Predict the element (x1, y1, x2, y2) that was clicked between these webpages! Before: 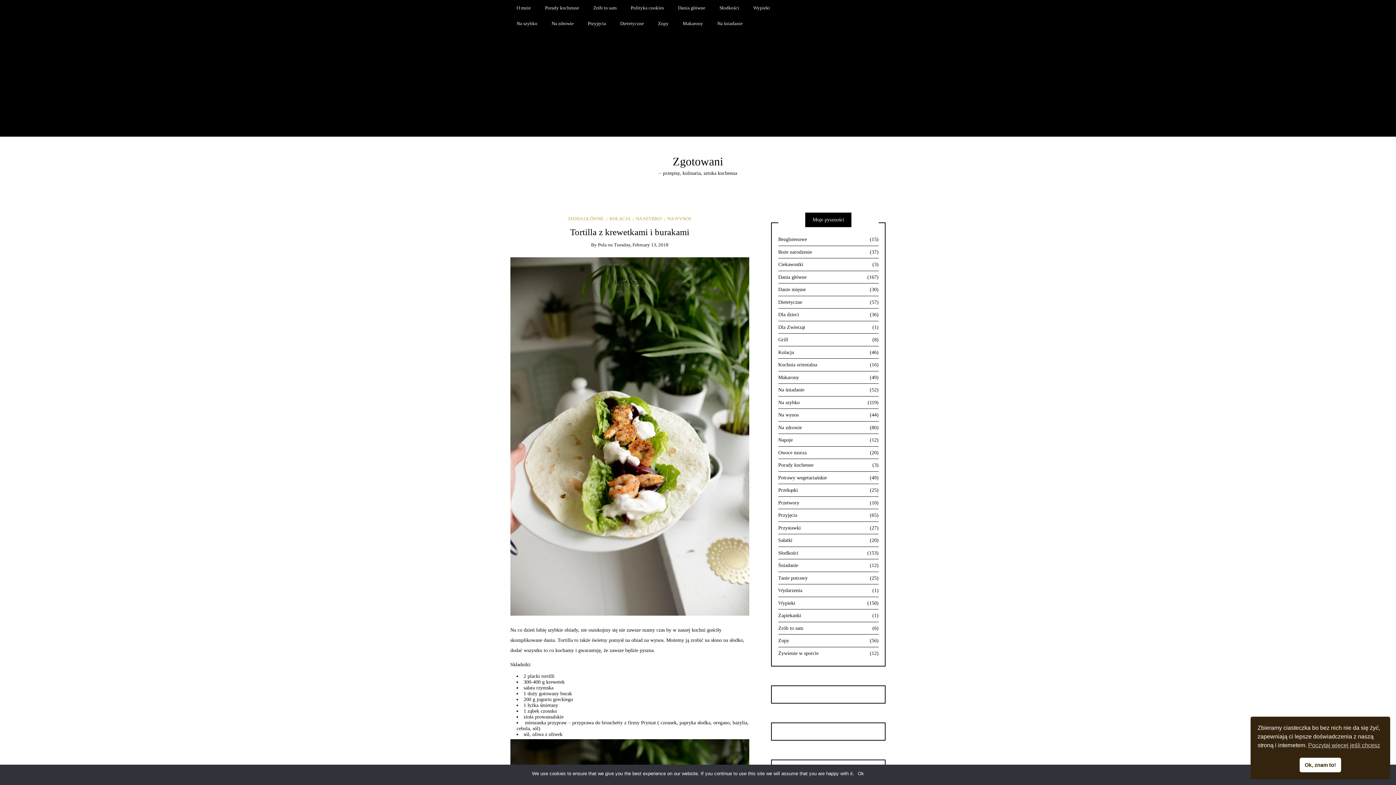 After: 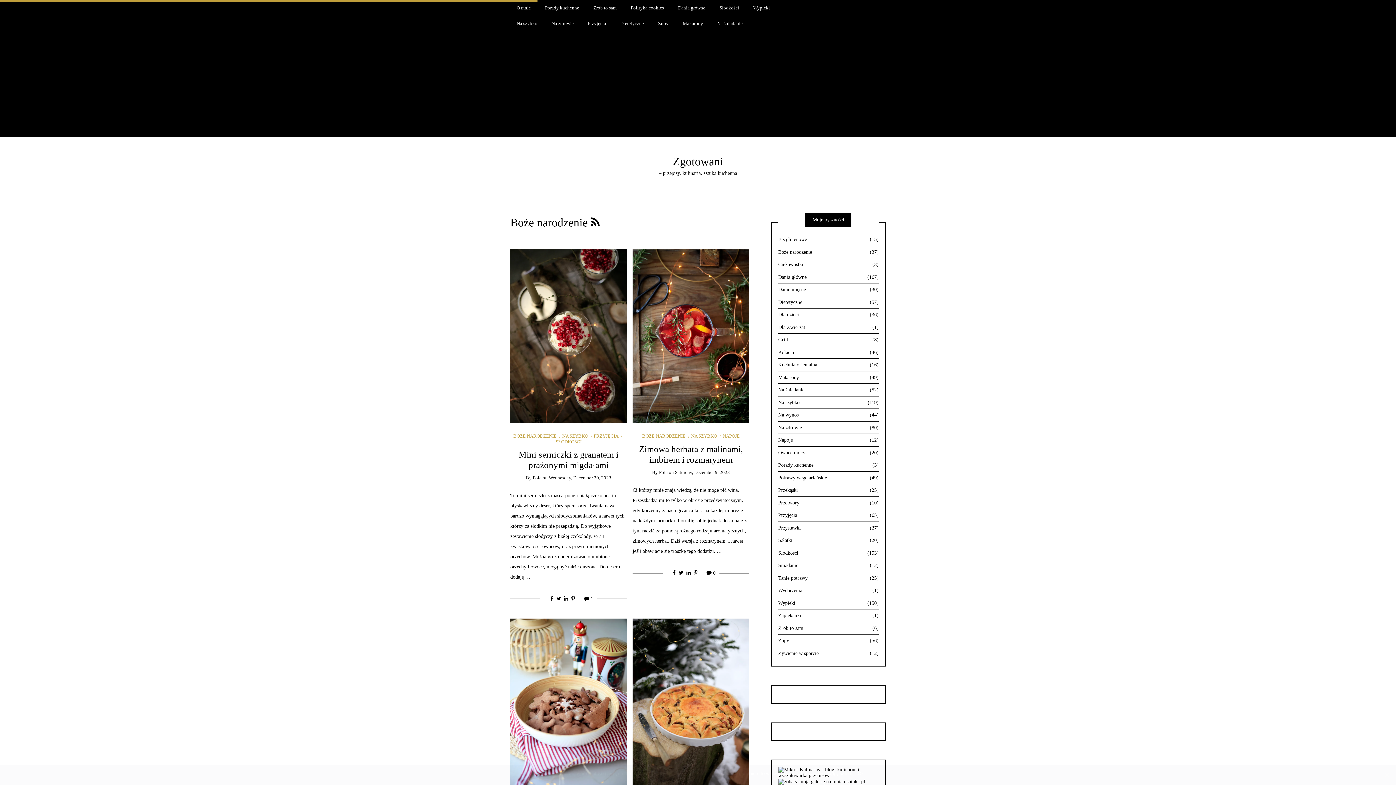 Action: bbox: (778, 246, 878, 258) label: Boże narodzenie
(37)